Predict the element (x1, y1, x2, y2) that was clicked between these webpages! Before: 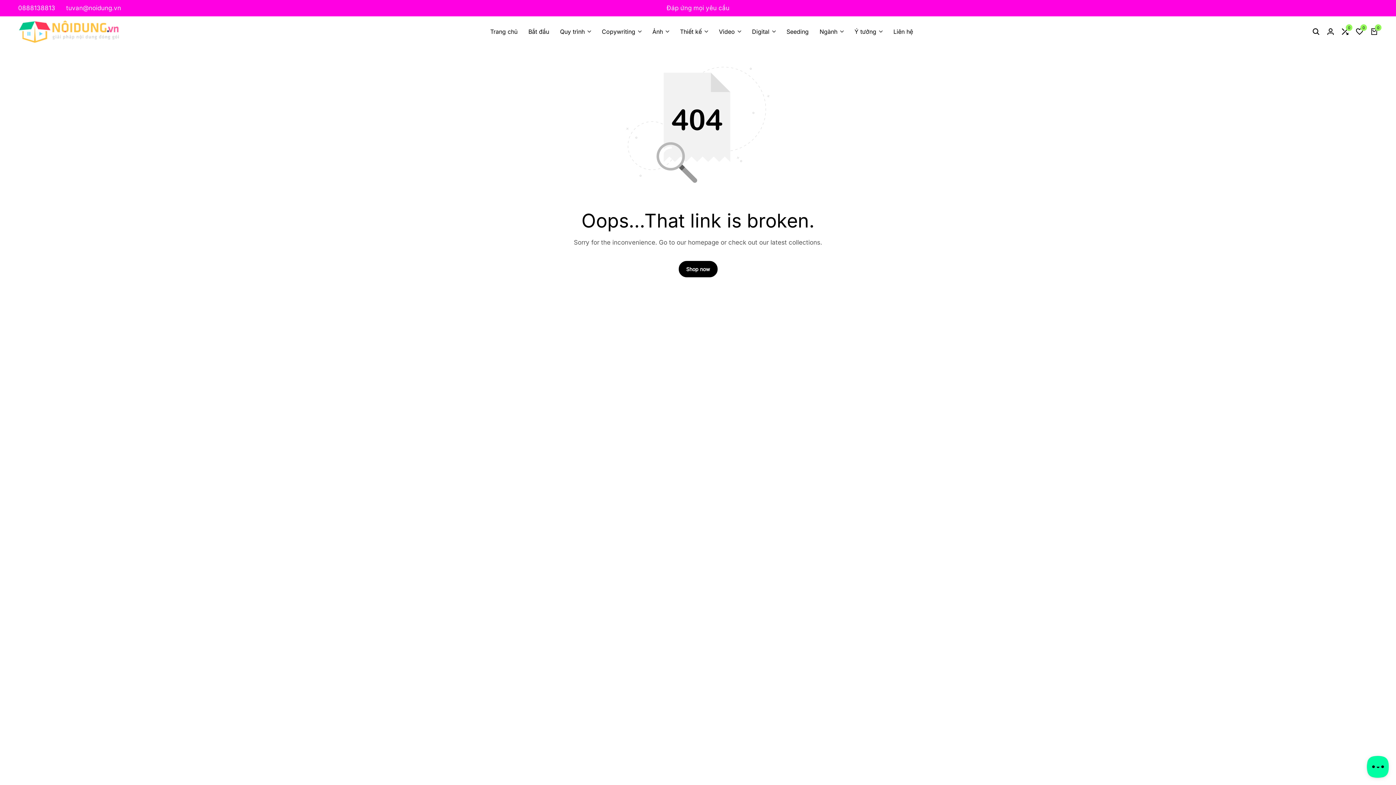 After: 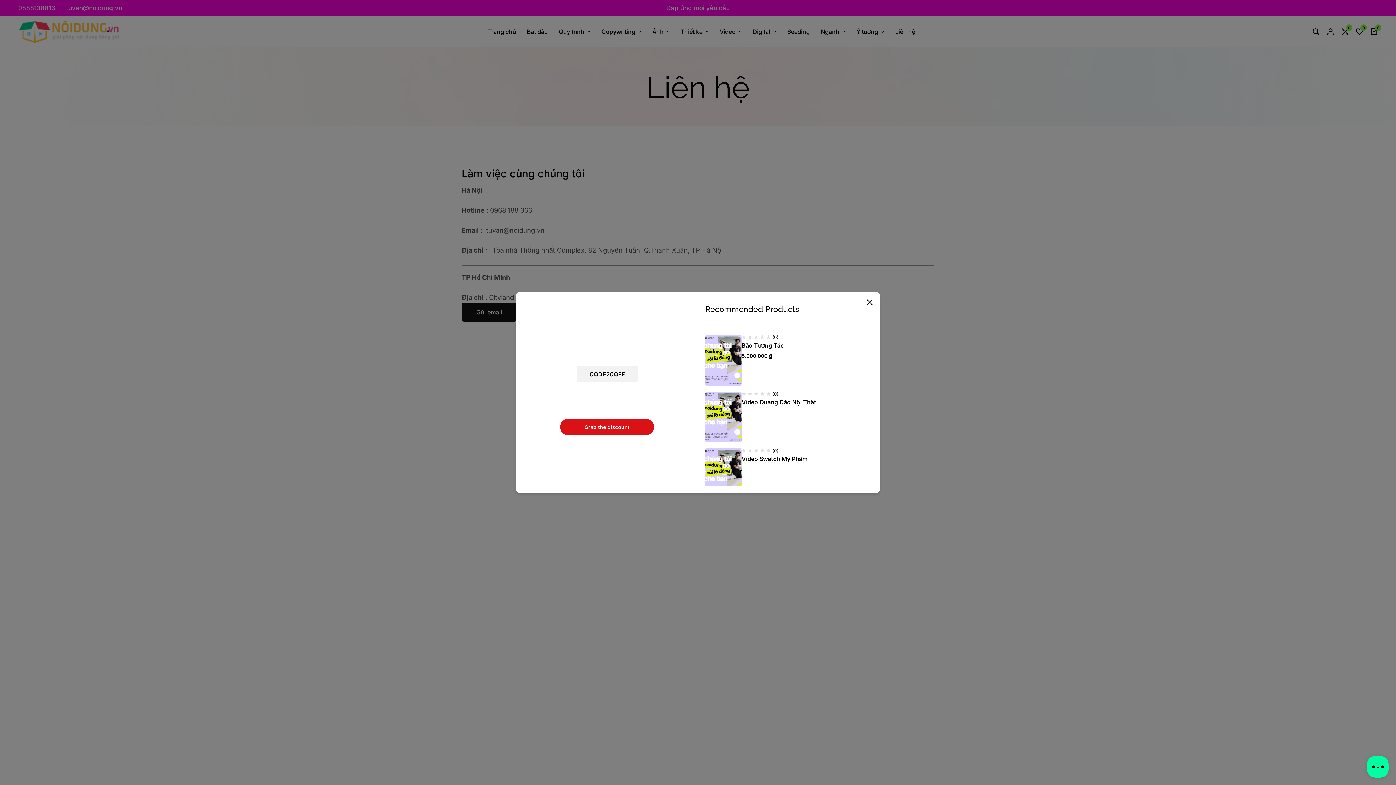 Action: bbox: (893, 27, 913, 36) label: Liên hệ